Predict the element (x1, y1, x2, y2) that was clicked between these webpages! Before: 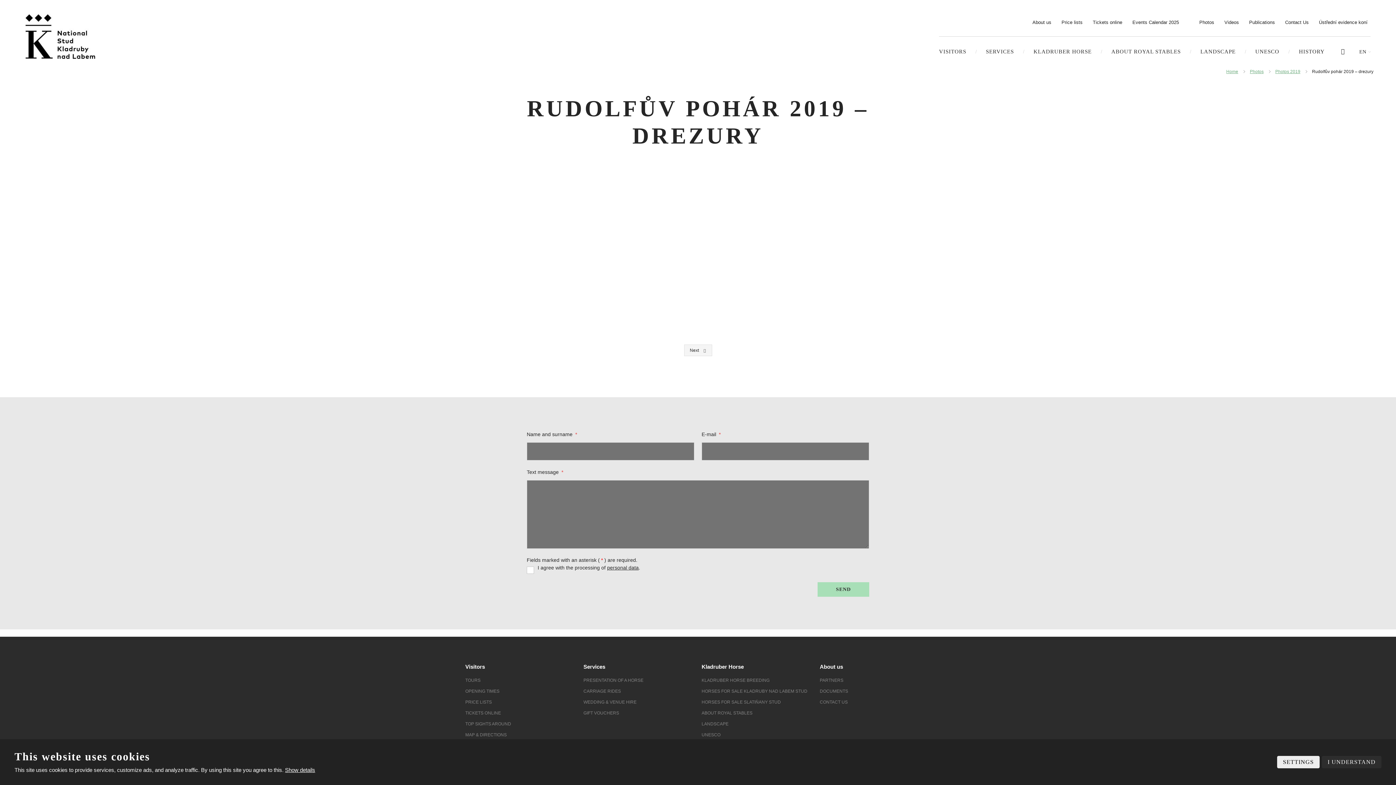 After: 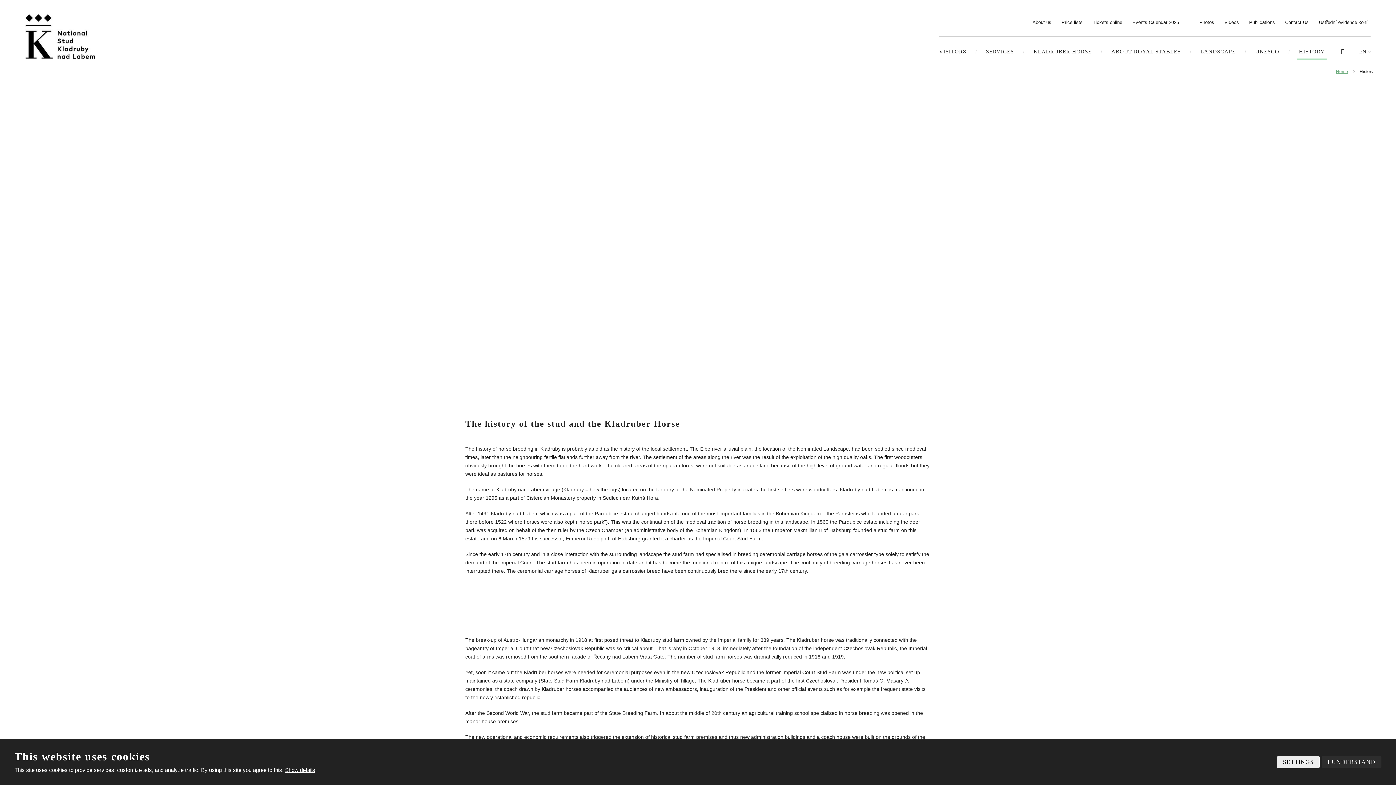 Action: label: HISTORY bbox: (1297, 44, 1327, 59)